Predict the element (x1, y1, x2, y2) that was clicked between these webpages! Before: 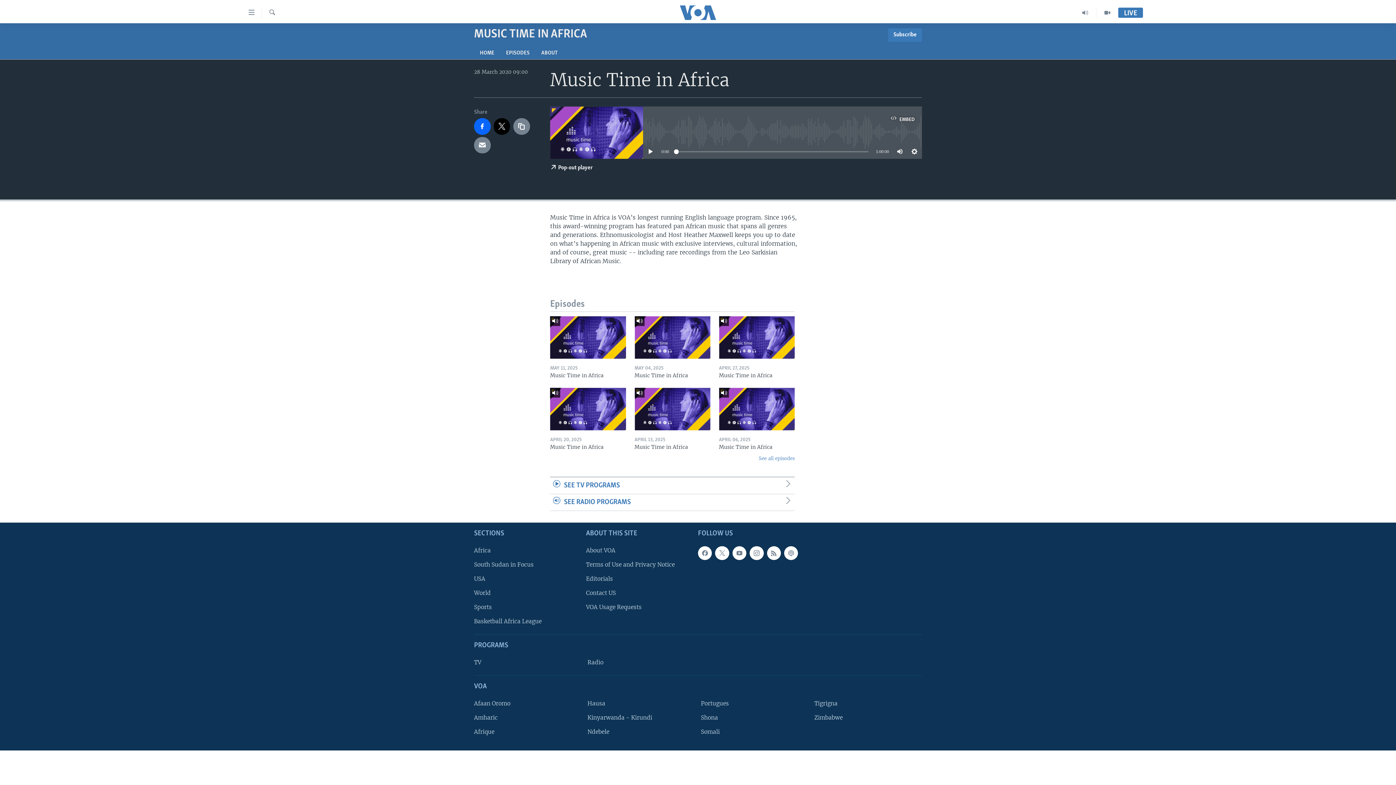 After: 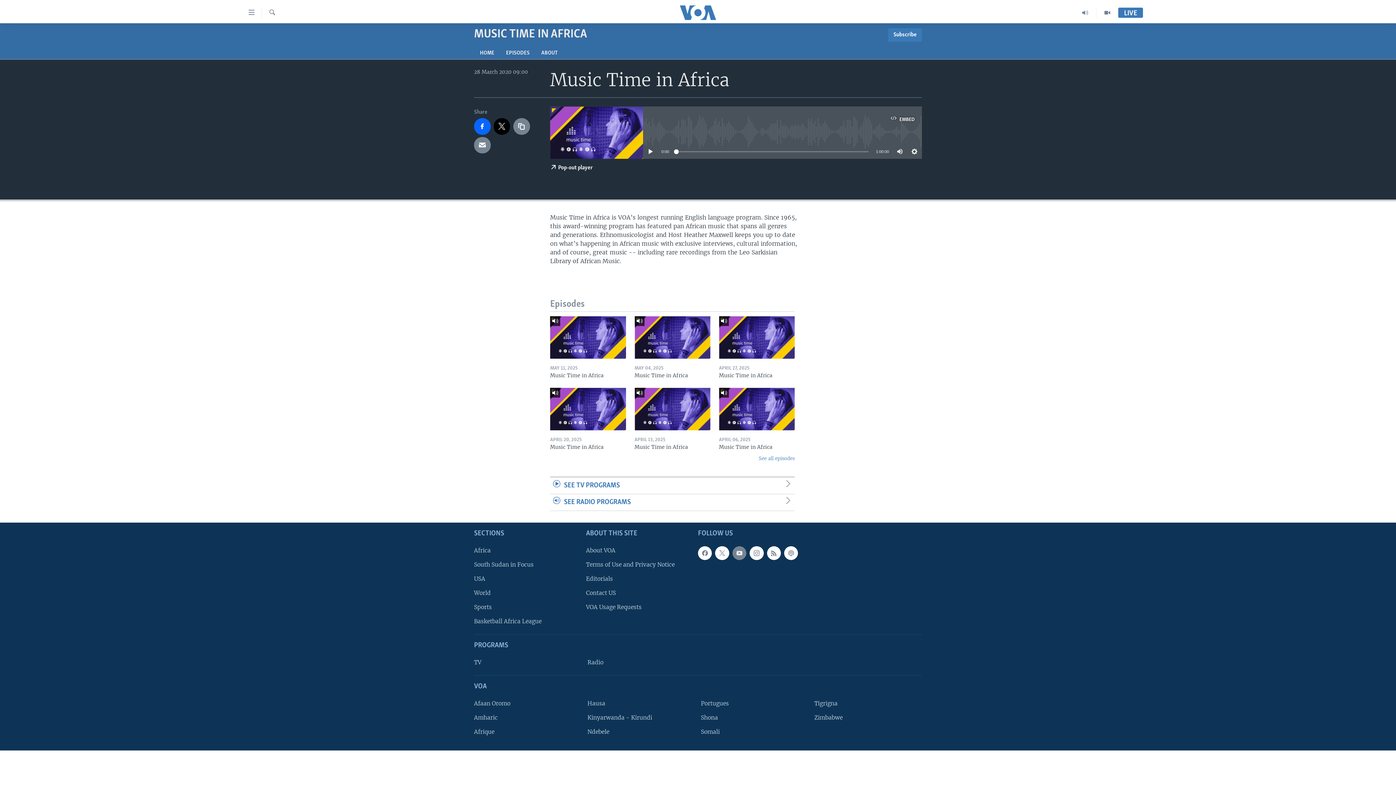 Action: bbox: (732, 546, 746, 560)